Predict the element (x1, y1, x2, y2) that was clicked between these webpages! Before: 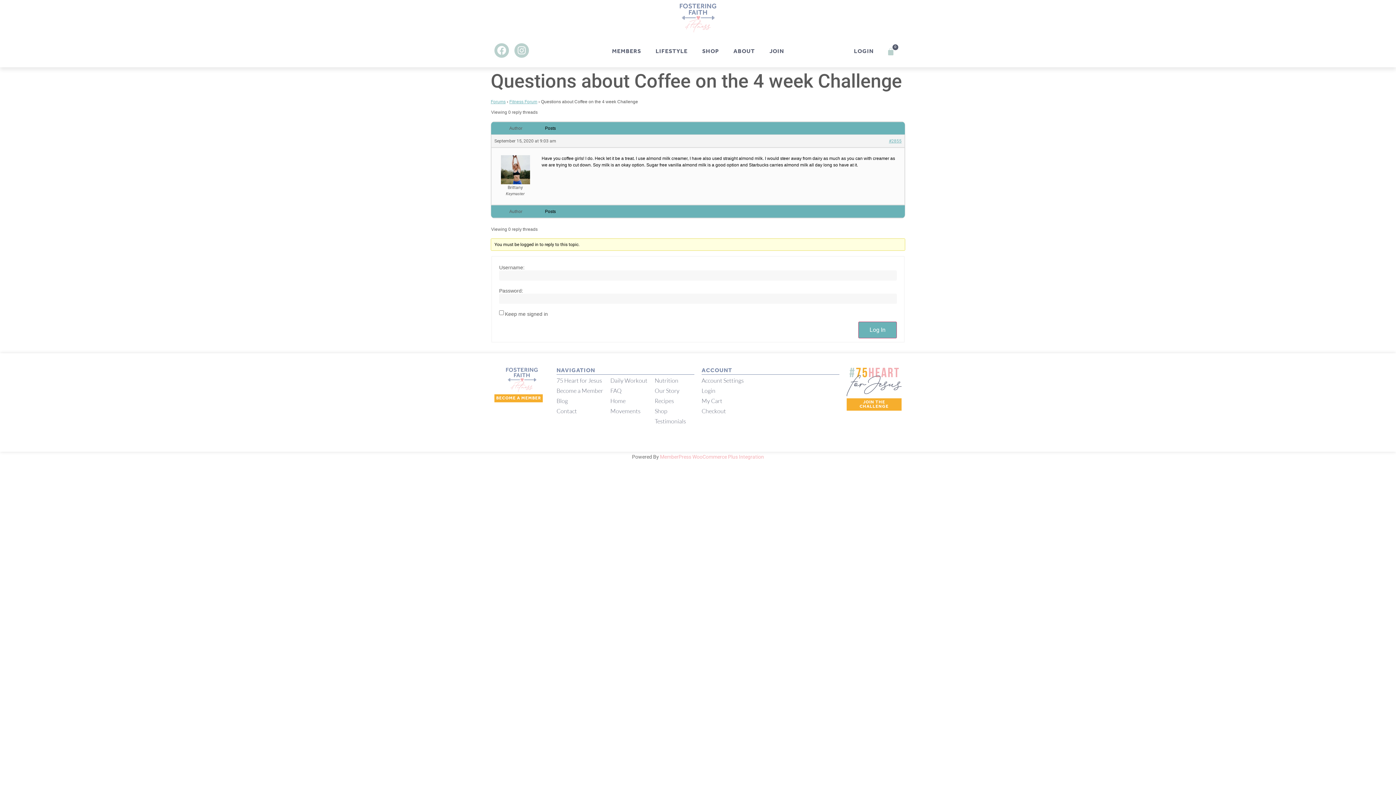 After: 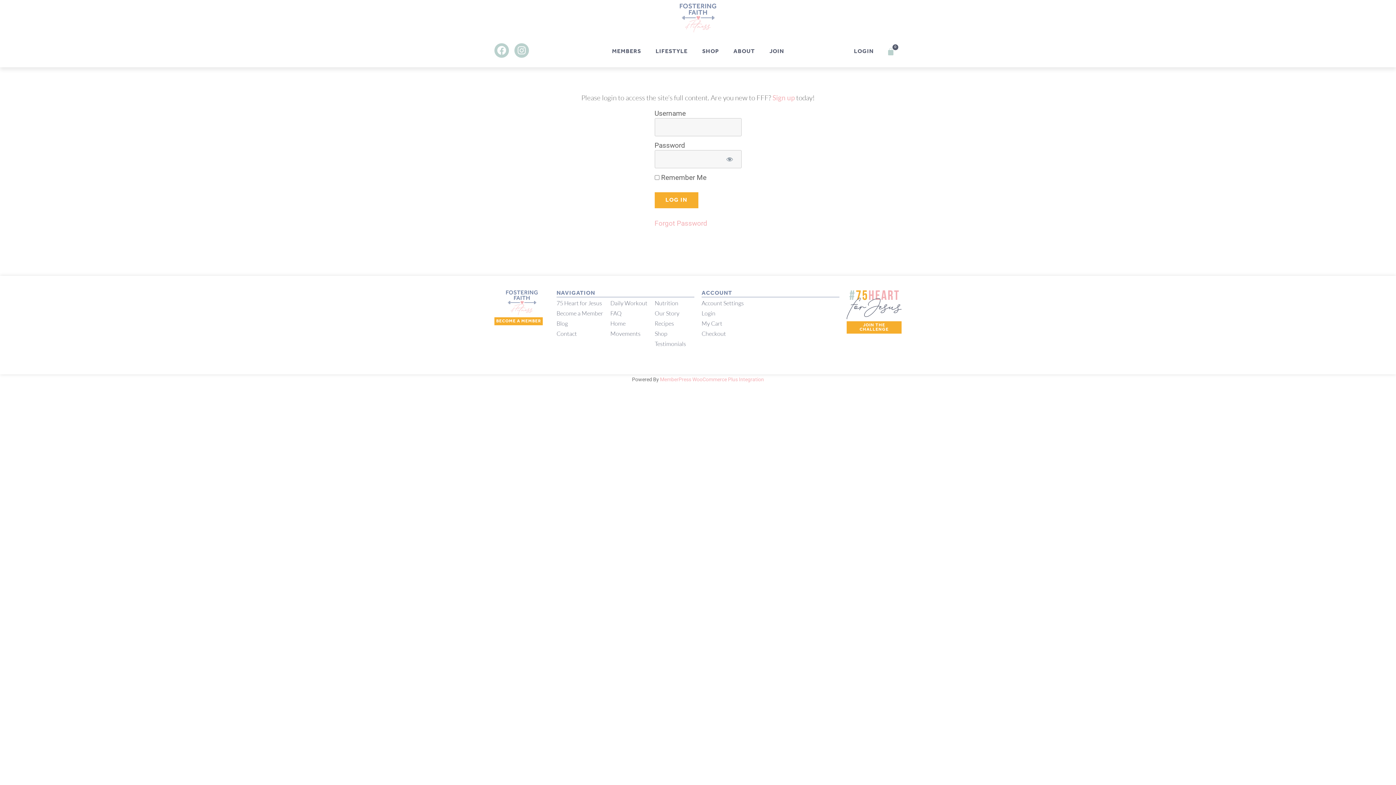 Action: bbox: (654, 375, 686, 385) label: Nutrition